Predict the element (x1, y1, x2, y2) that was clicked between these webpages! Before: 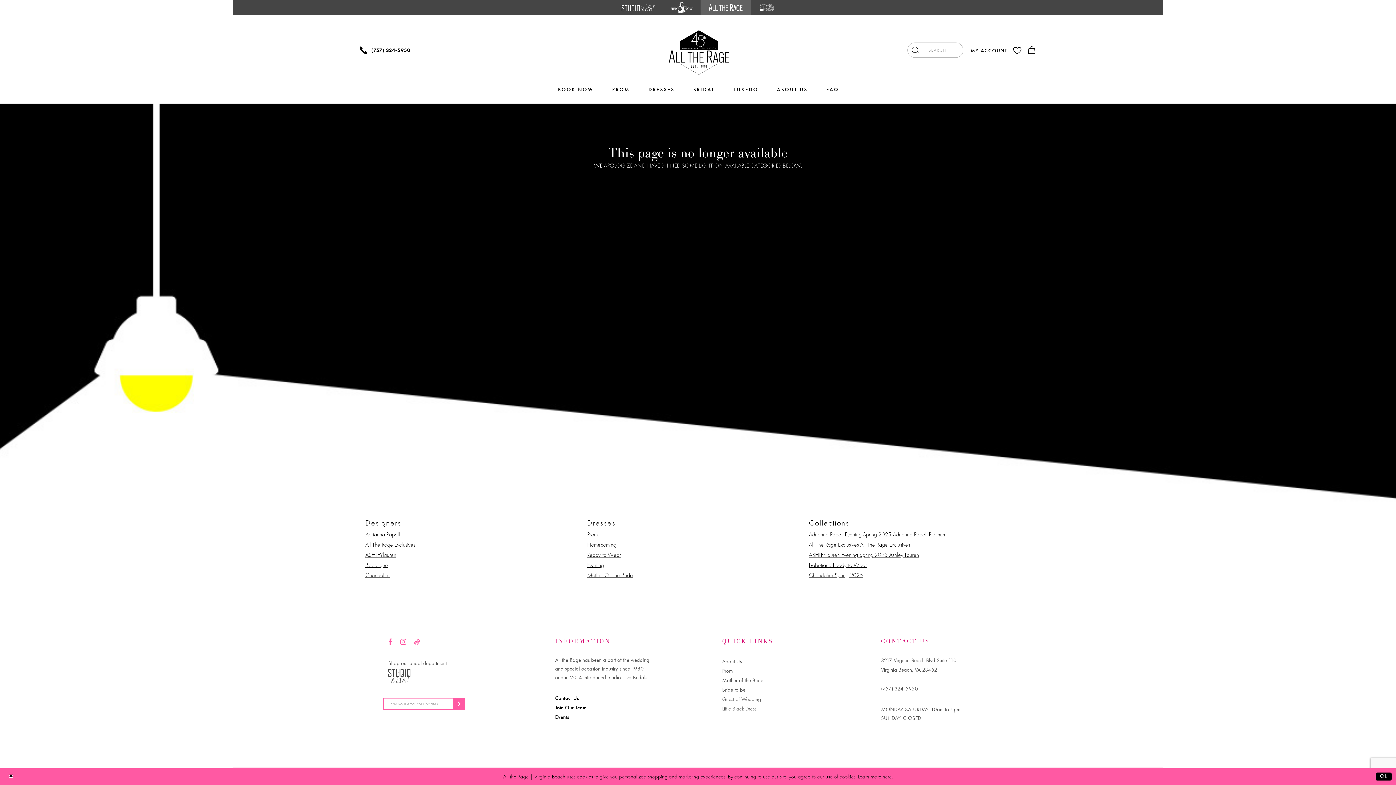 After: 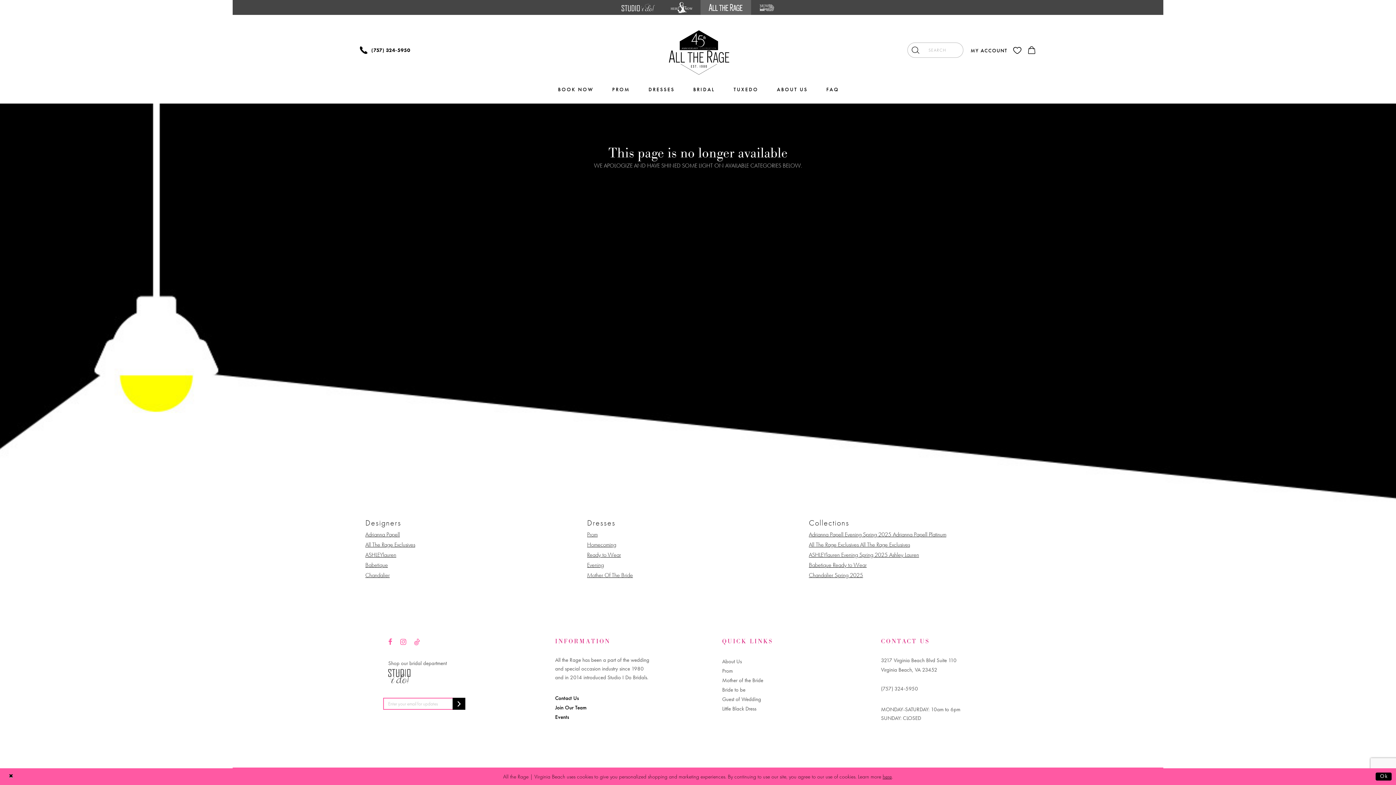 Action: bbox: (452, 698, 465, 710) label: Subscribe